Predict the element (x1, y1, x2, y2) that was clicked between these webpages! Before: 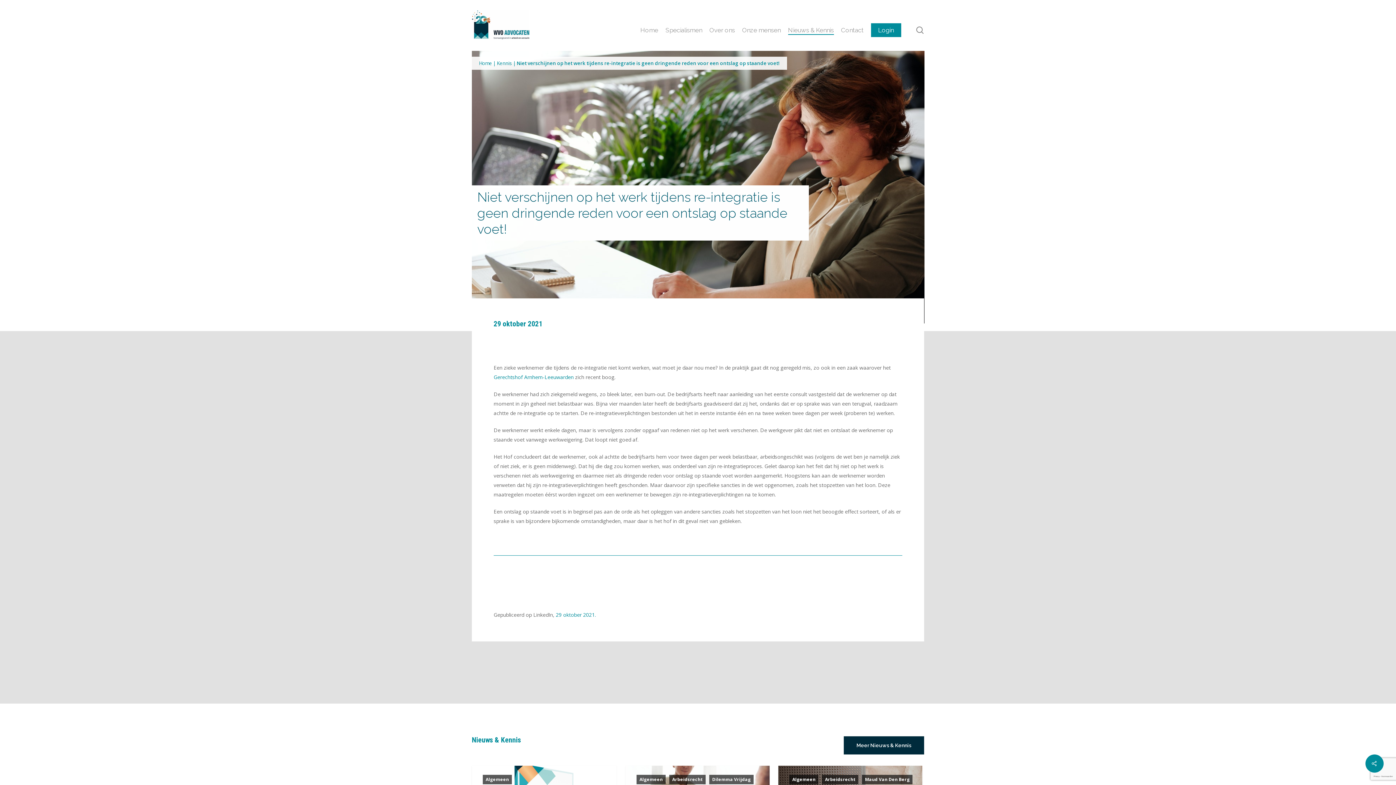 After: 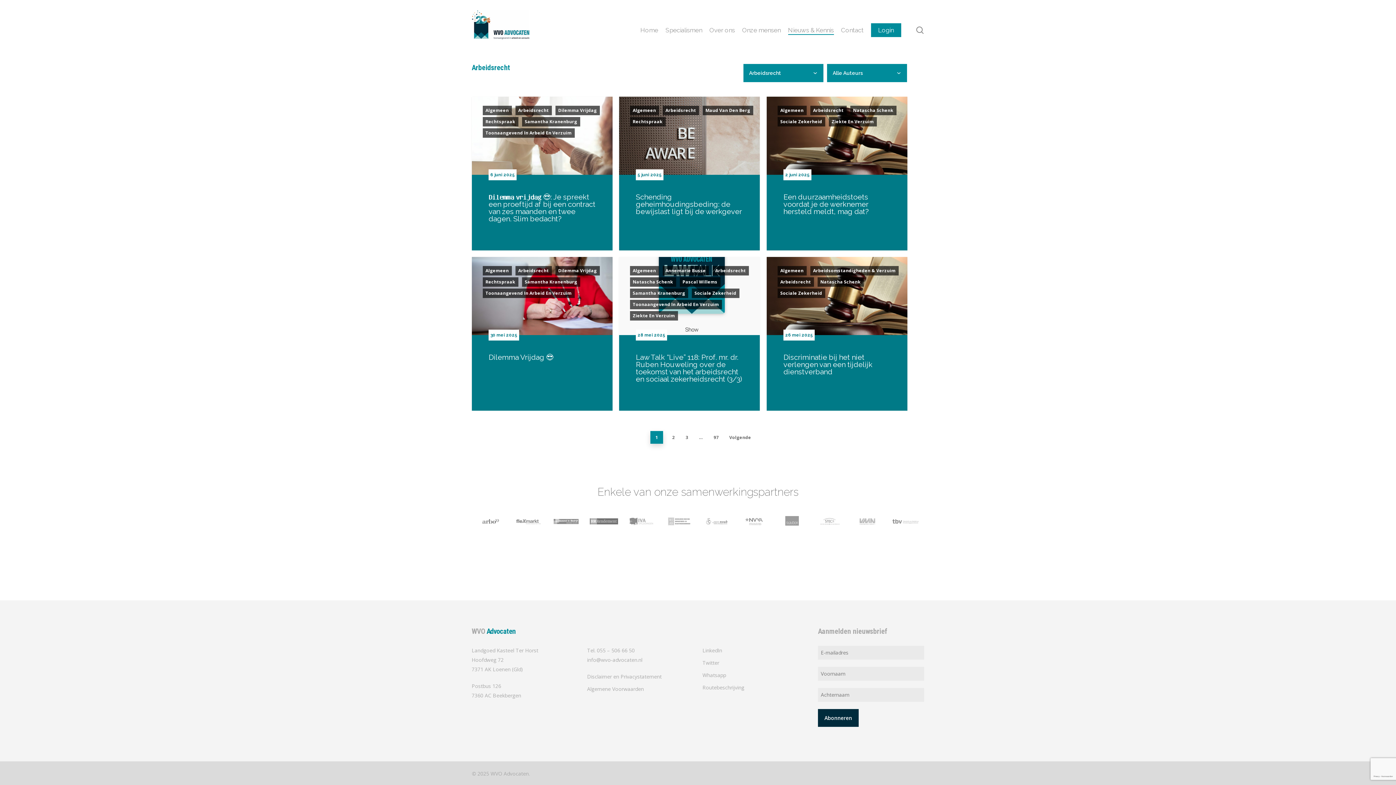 Action: bbox: (669, 775, 705, 784) label: Arbeidsrecht